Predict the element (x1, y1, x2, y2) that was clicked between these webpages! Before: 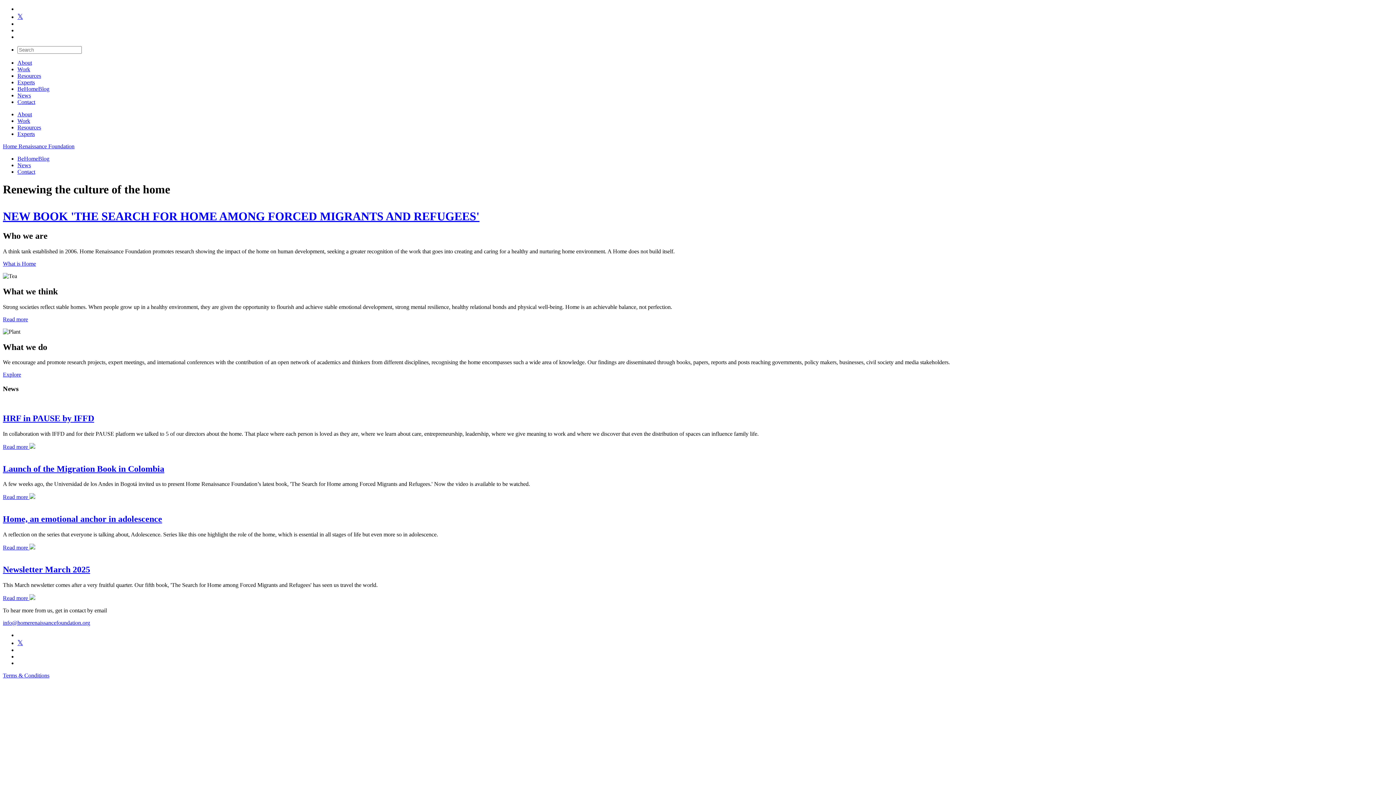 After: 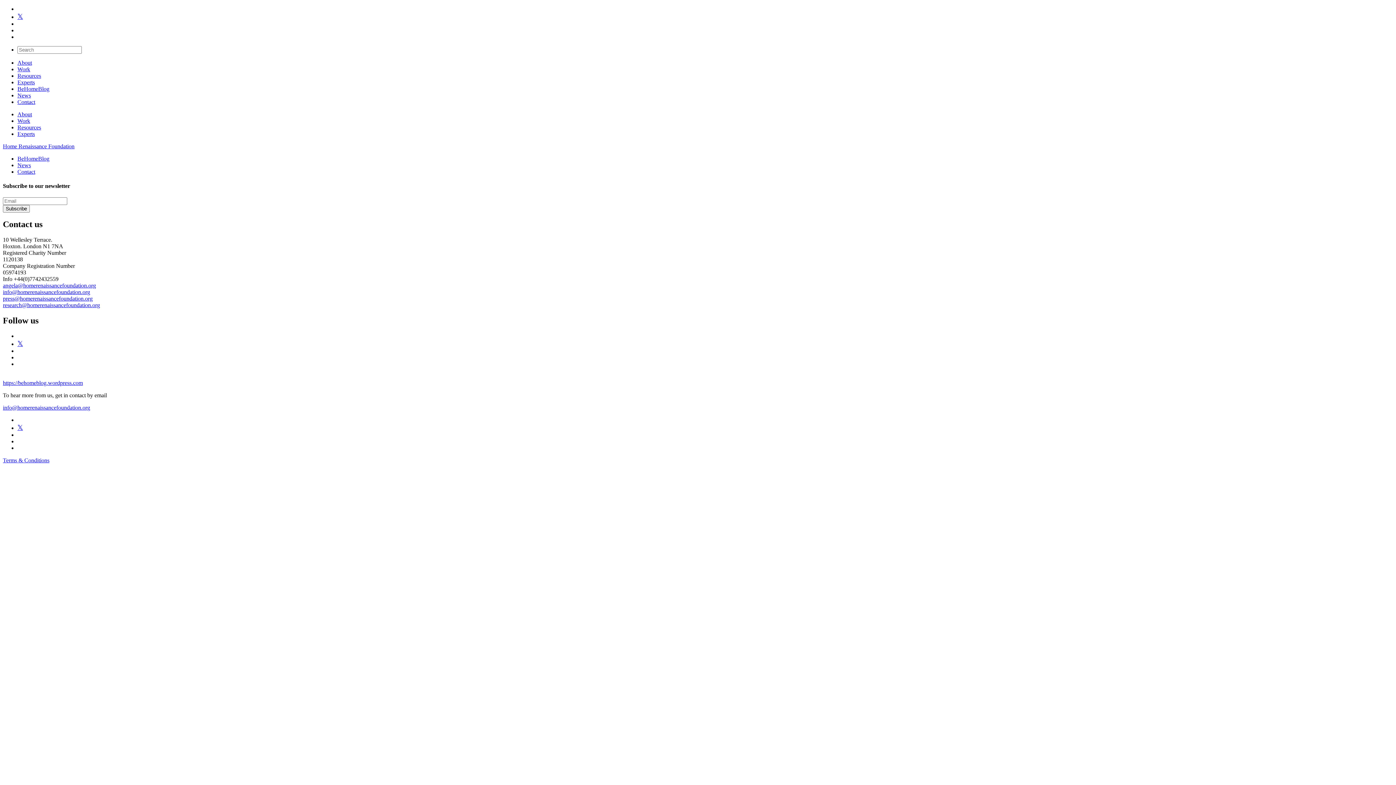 Action: label: Contact bbox: (17, 168, 35, 174)